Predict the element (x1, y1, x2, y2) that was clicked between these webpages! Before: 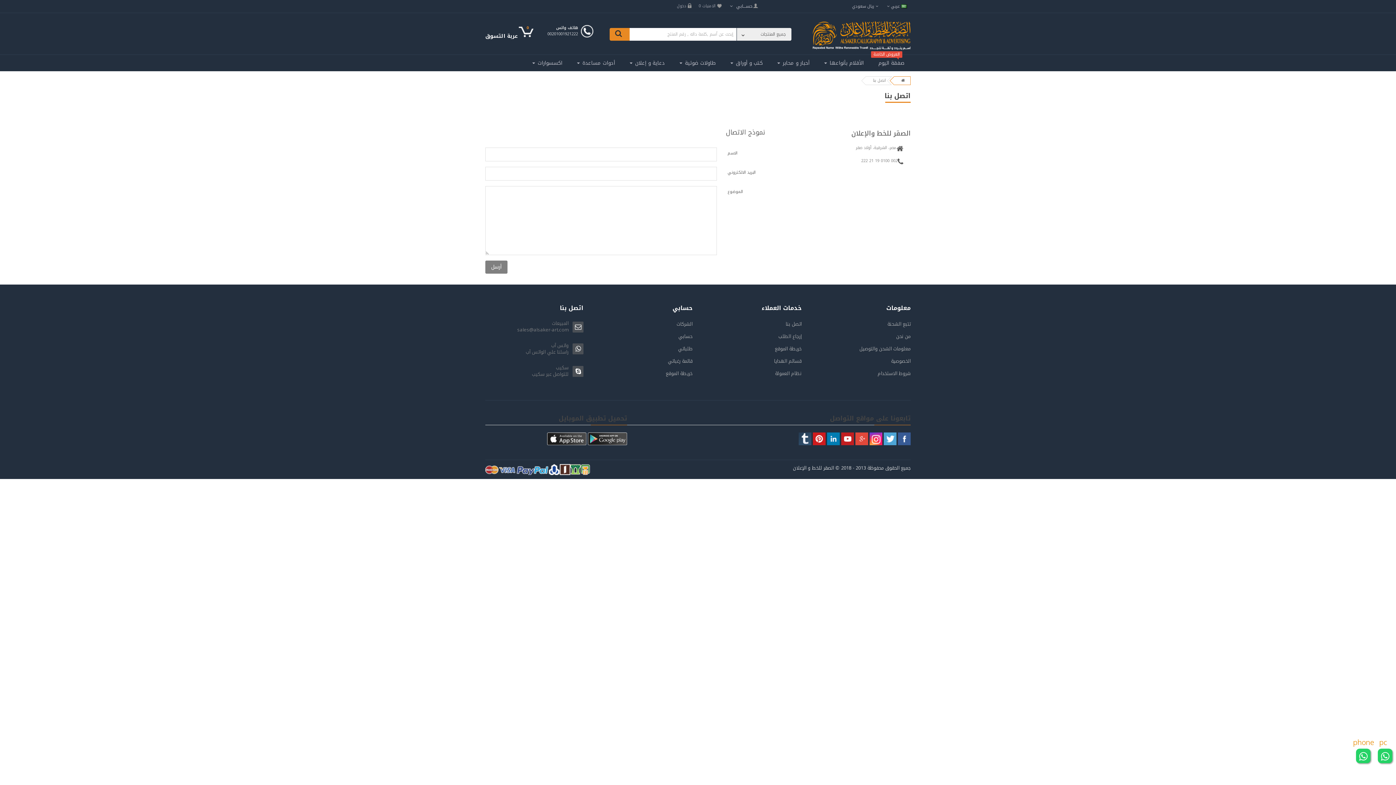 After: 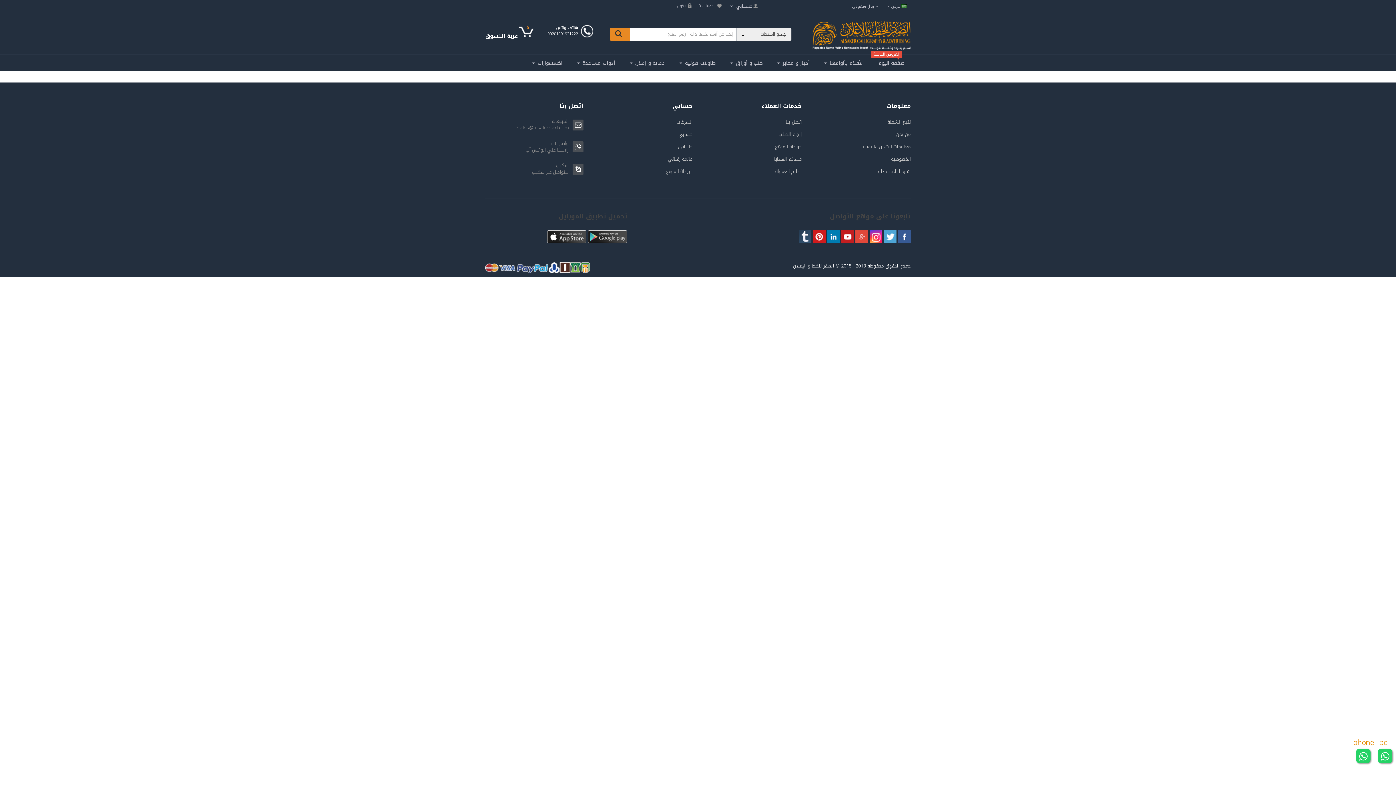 Action: label: دعاية و إعلان  bbox: (622, 54, 672, 71)